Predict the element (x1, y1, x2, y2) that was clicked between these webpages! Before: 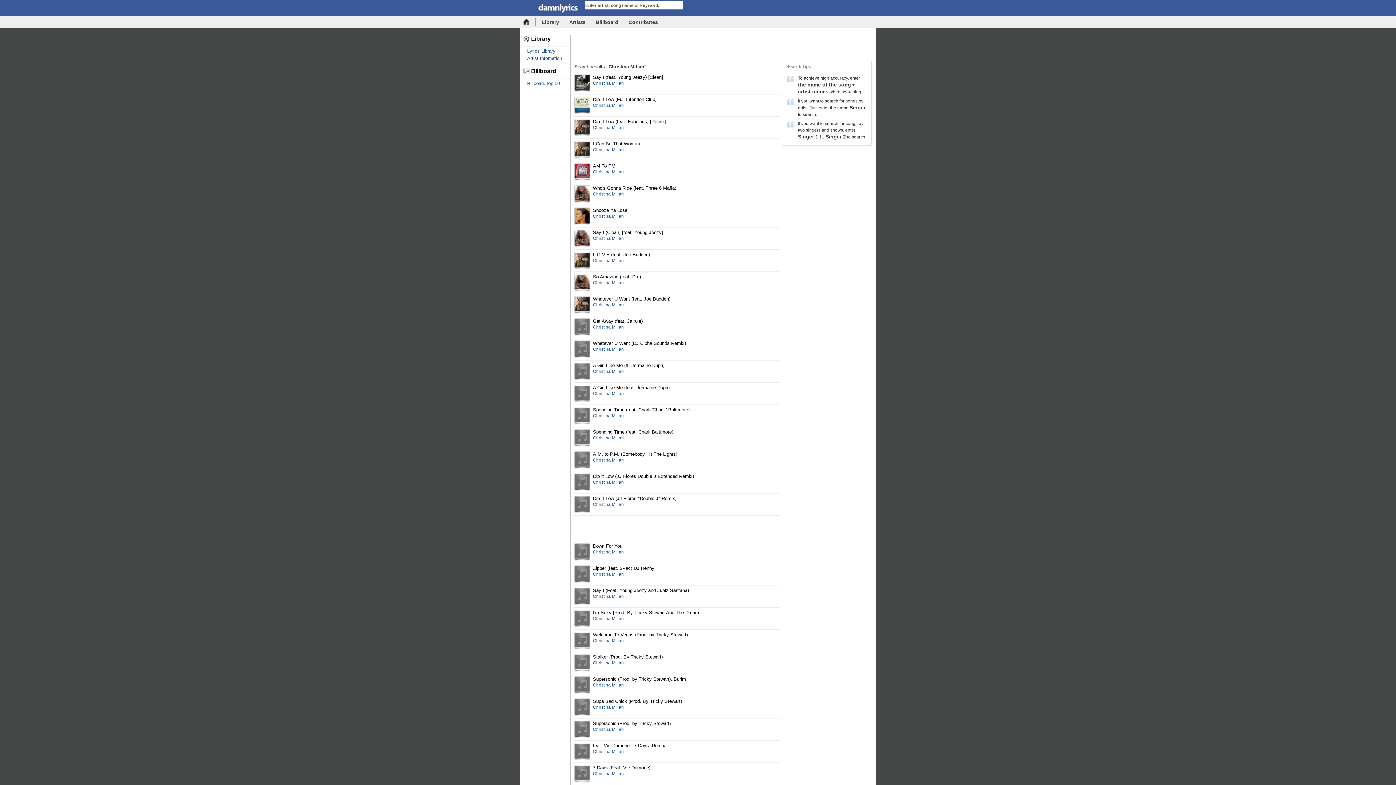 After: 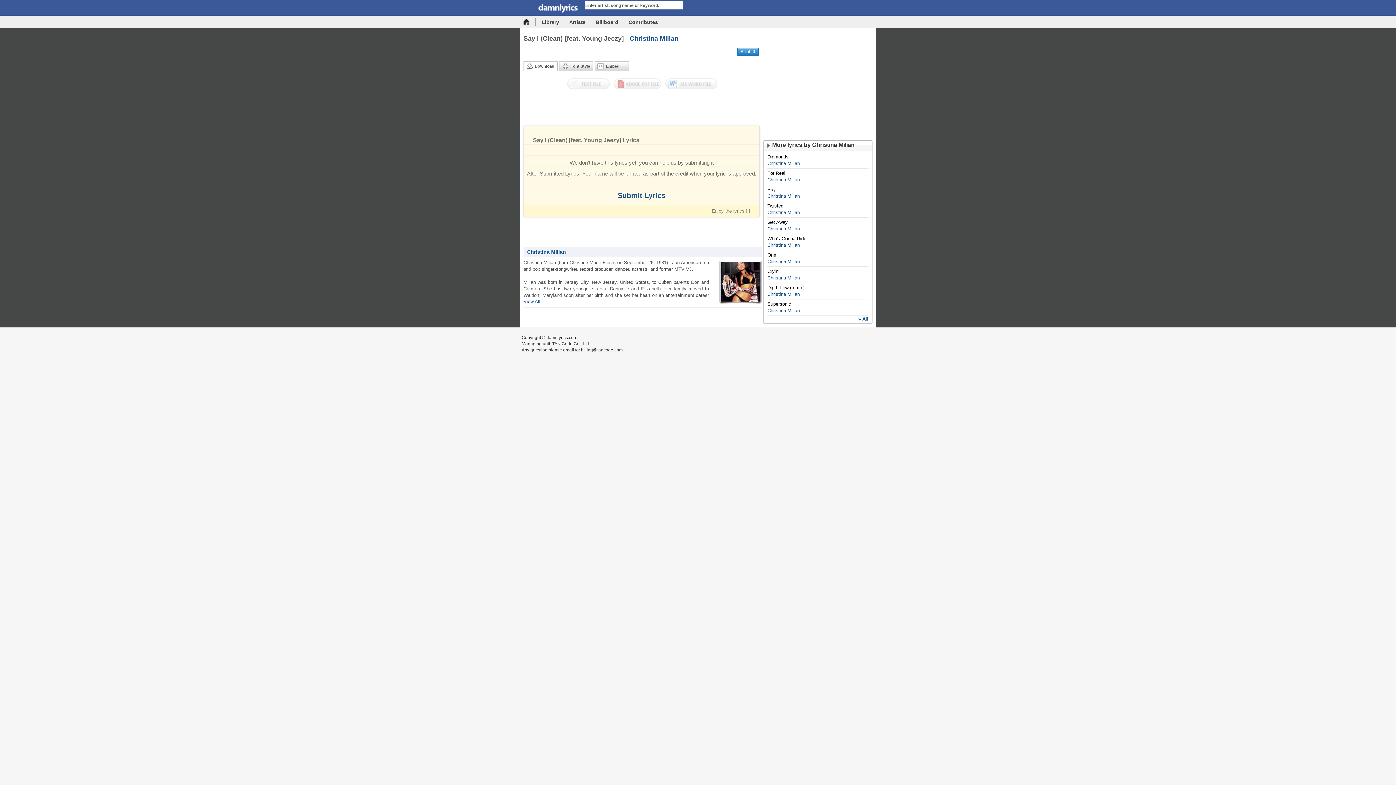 Action: bbox: (574, 229, 590, 247)